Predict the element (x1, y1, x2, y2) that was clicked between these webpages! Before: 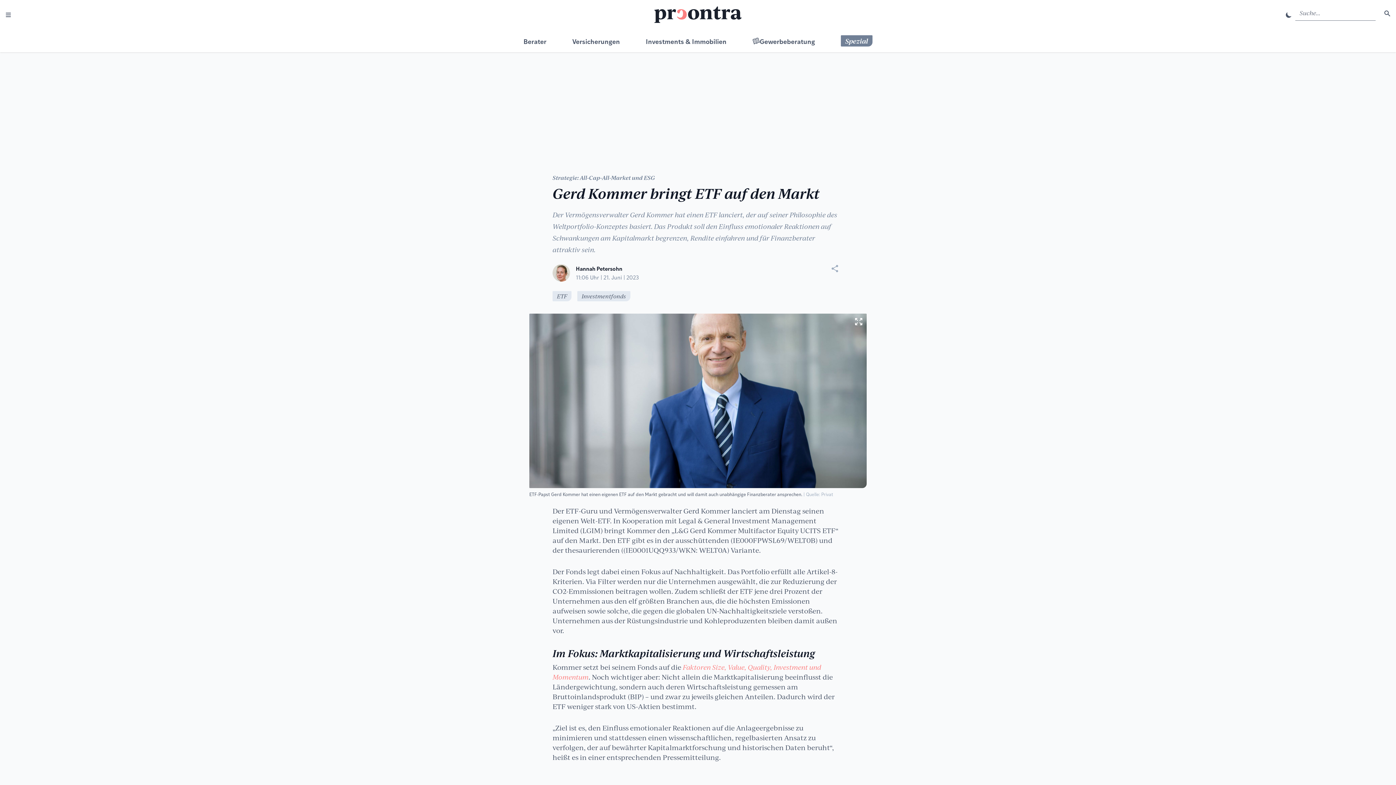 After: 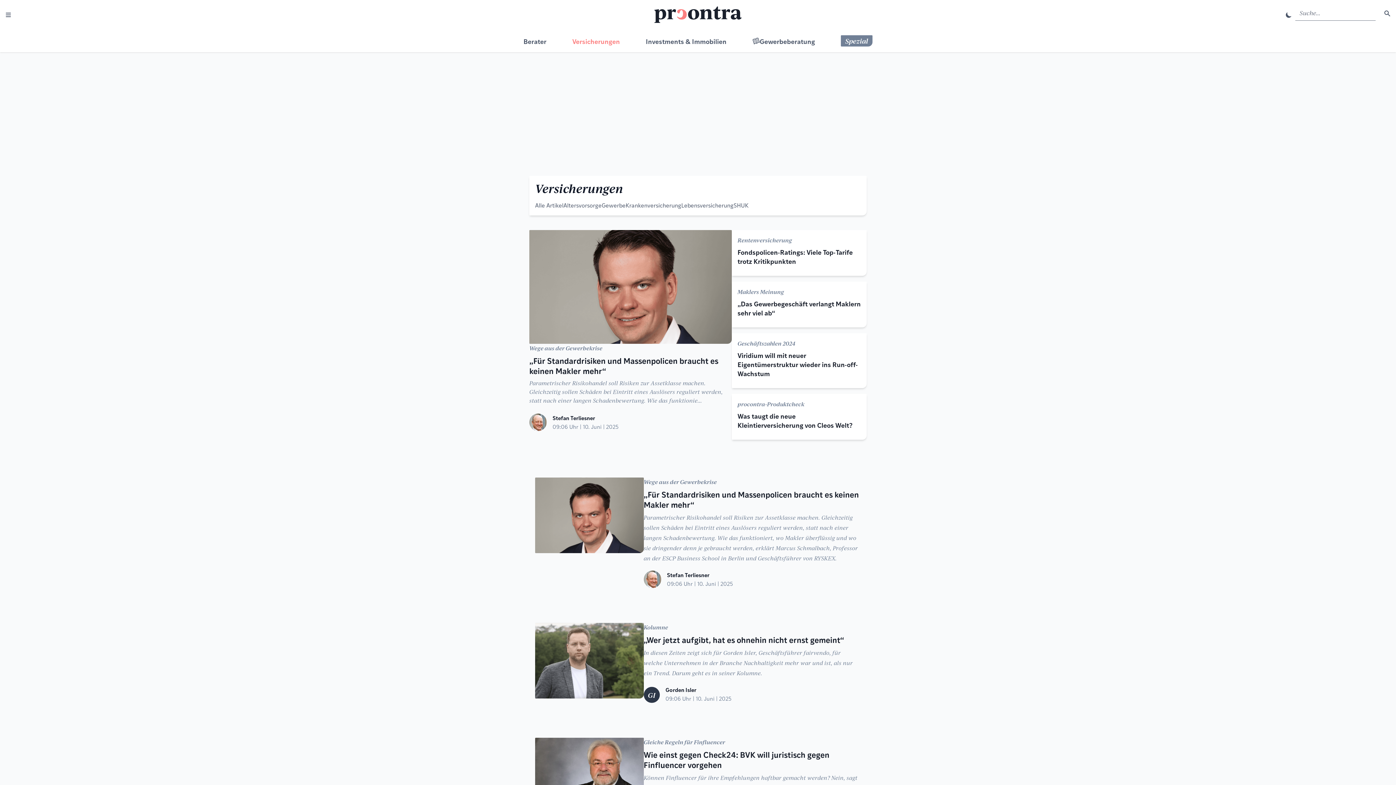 Action: label: Versicherungen bbox: (572, 37, 620, 44)